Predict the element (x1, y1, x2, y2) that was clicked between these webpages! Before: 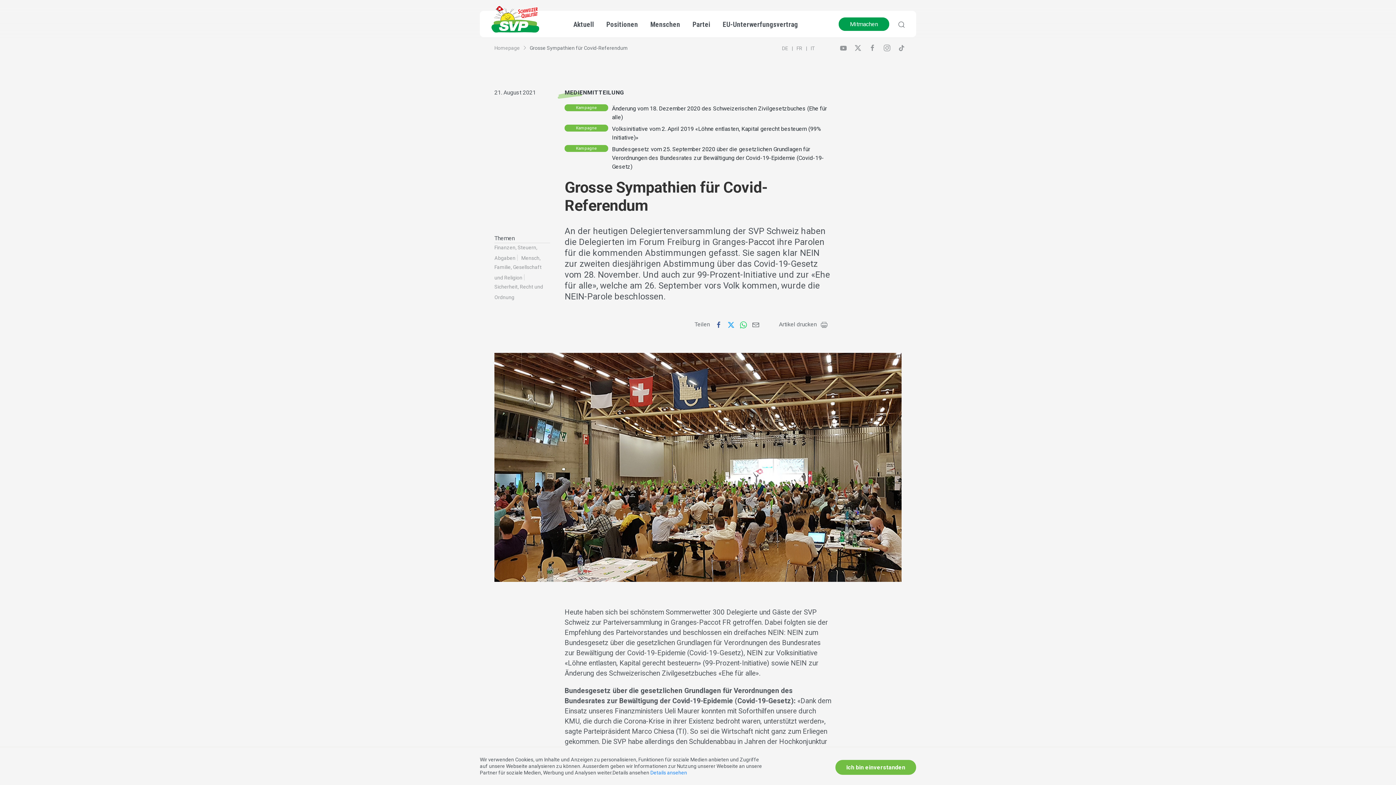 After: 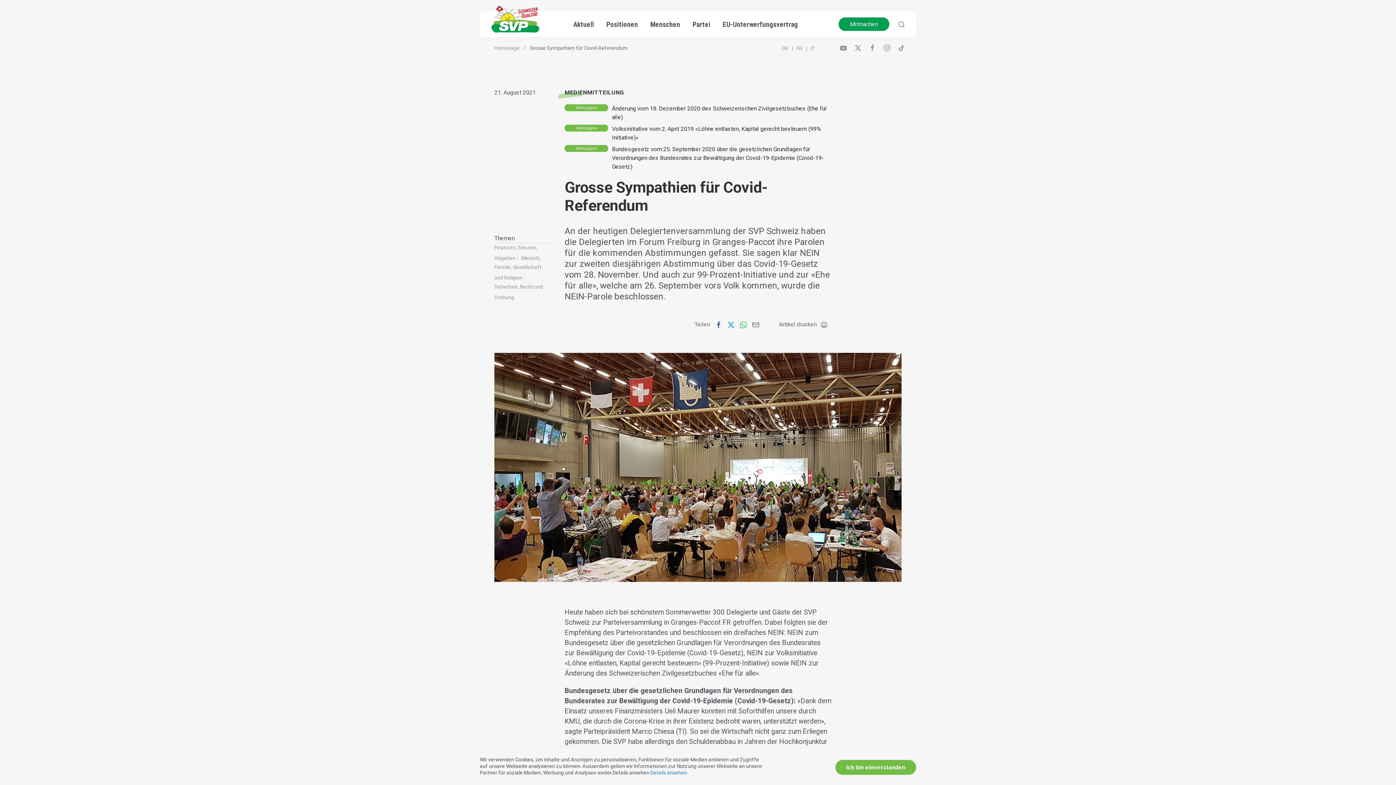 Action: bbox: (739, 321, 747, 328)